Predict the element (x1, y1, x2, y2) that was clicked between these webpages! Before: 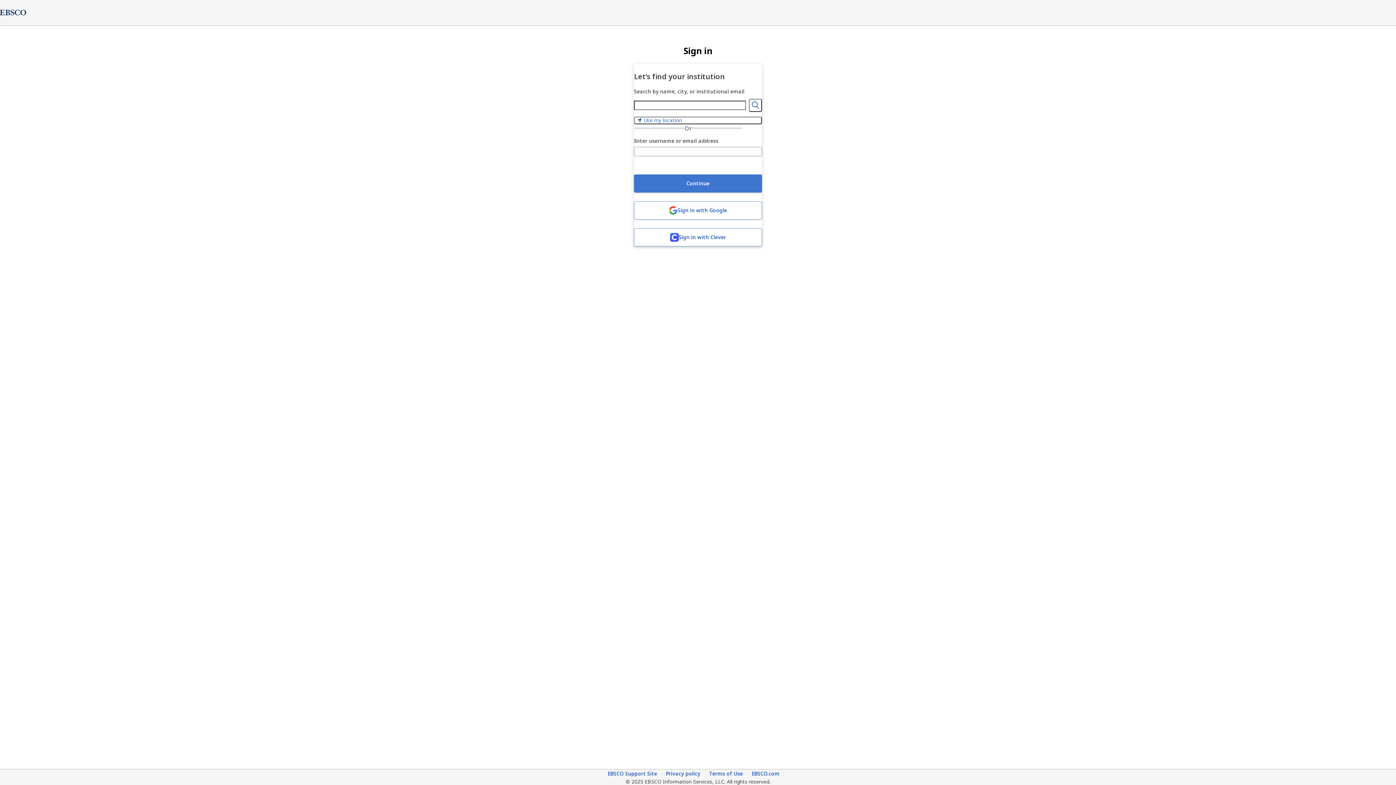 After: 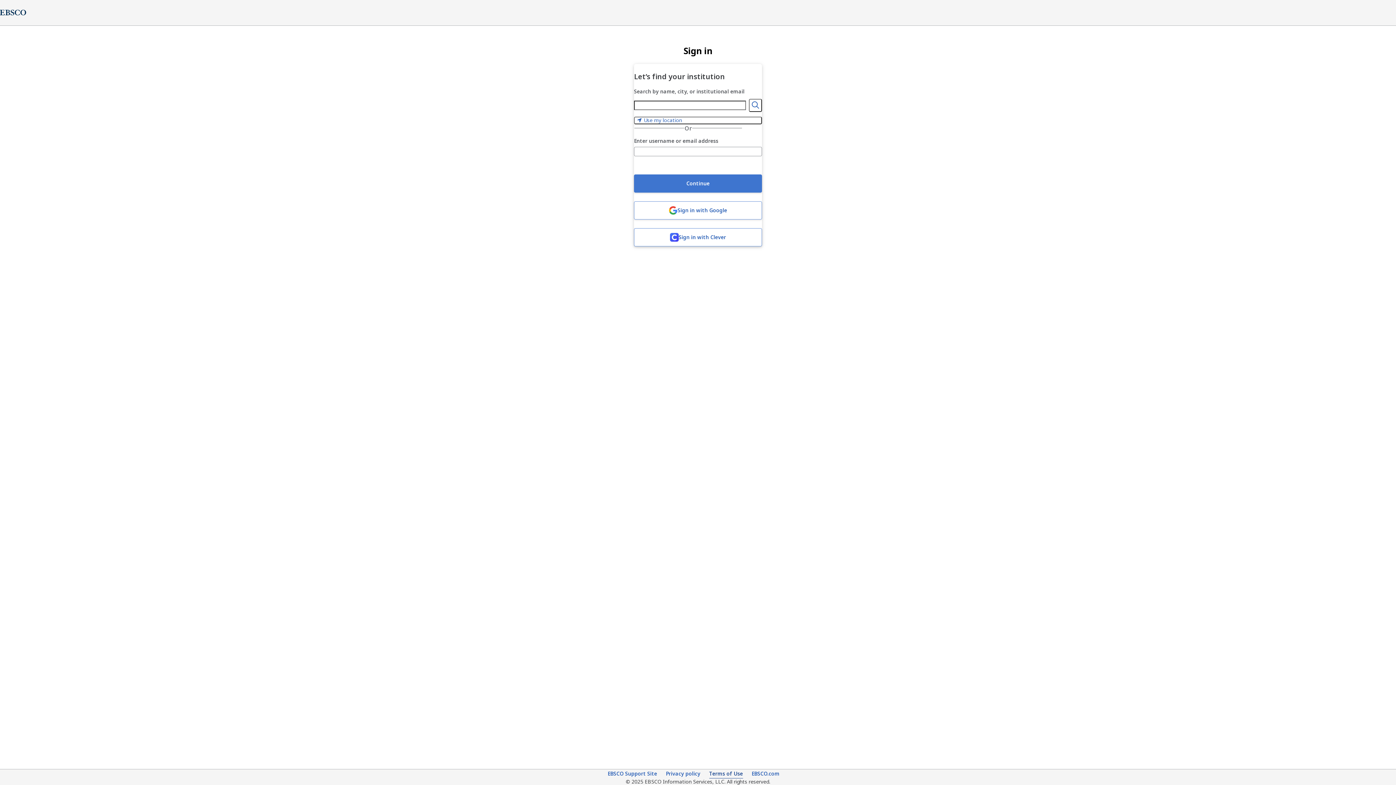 Action: bbox: (709, 770, 743, 778) label: Terms of Use (opens in new tab)